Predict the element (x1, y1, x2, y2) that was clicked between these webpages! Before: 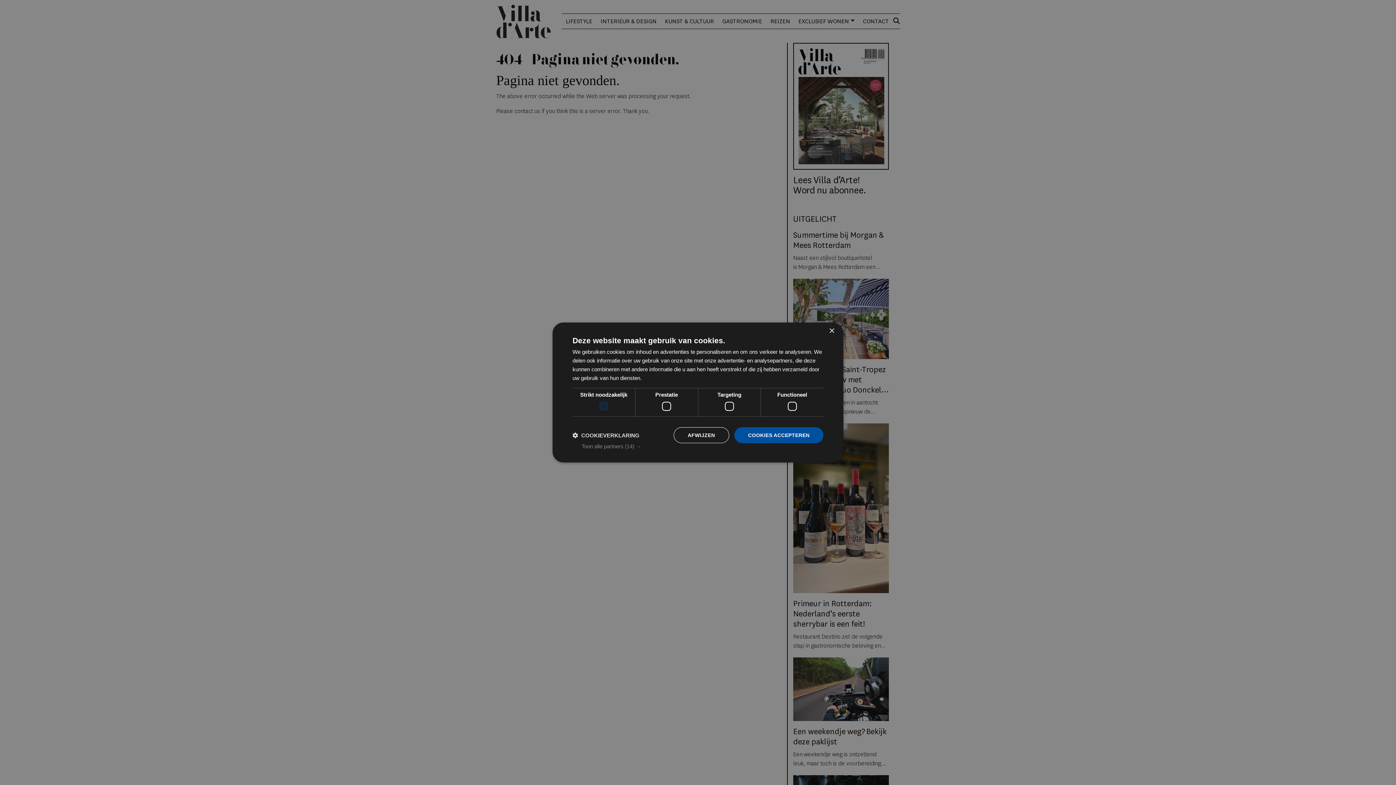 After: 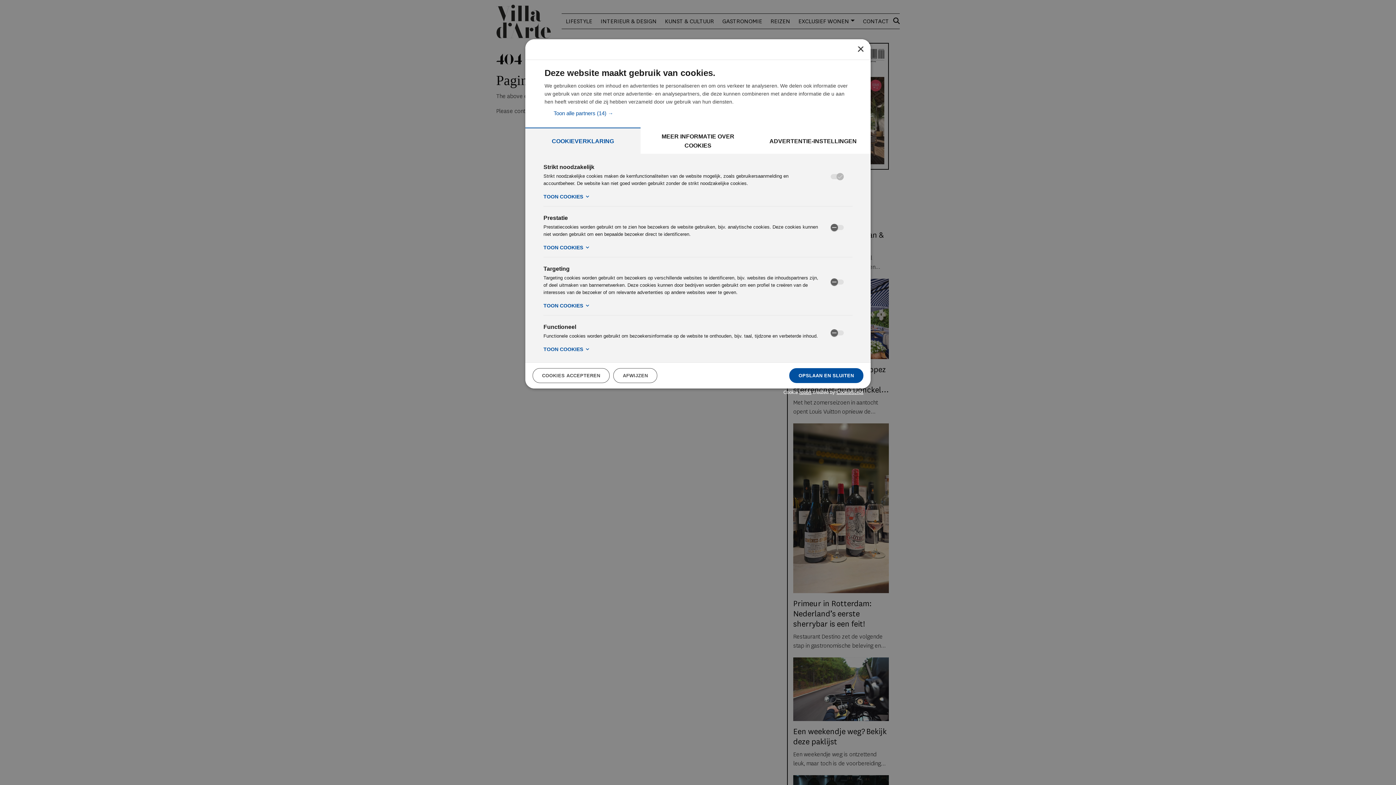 Action: bbox: (572, 432, 639, 438) label:  COOKIEVERKLARING